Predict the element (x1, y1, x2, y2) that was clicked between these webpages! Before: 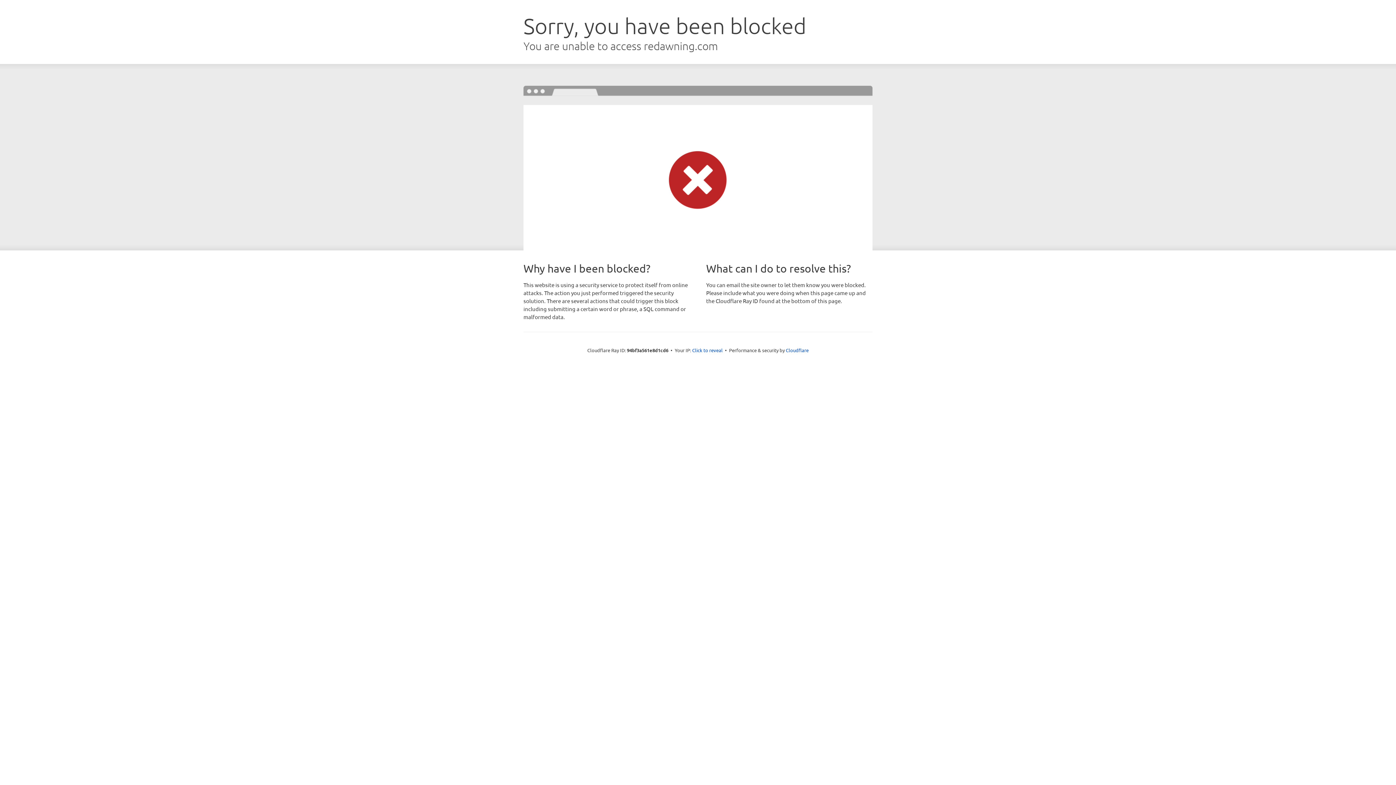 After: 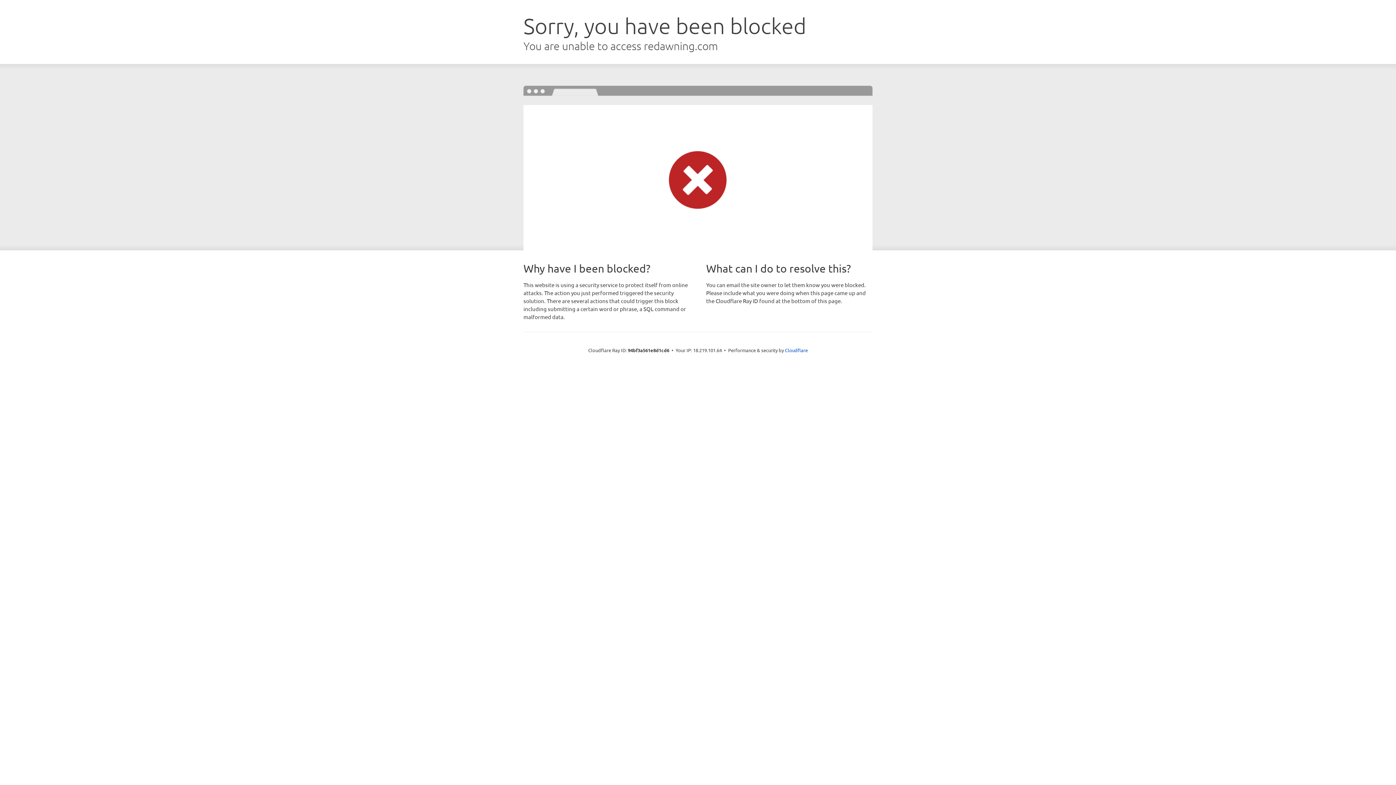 Action: bbox: (692, 346, 722, 353) label: Click to reveal